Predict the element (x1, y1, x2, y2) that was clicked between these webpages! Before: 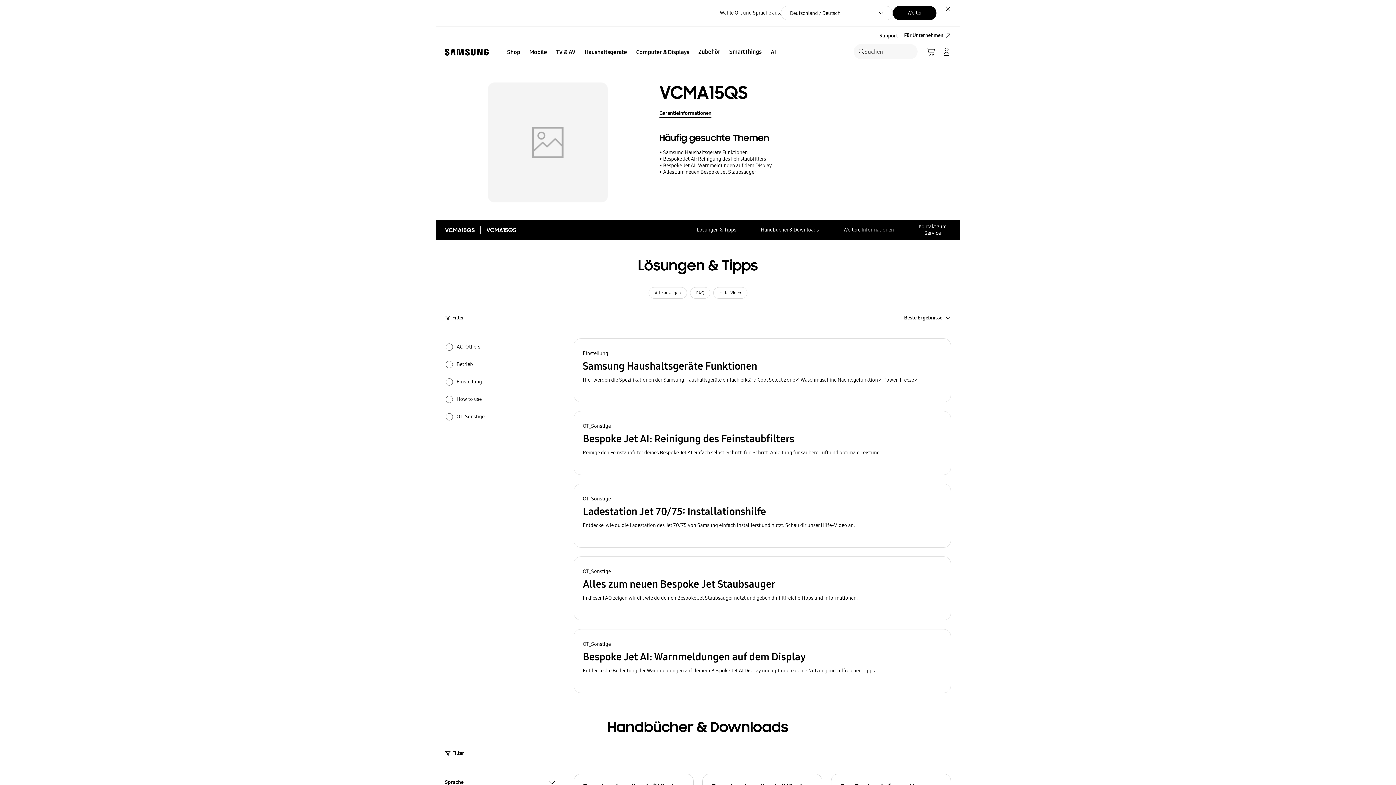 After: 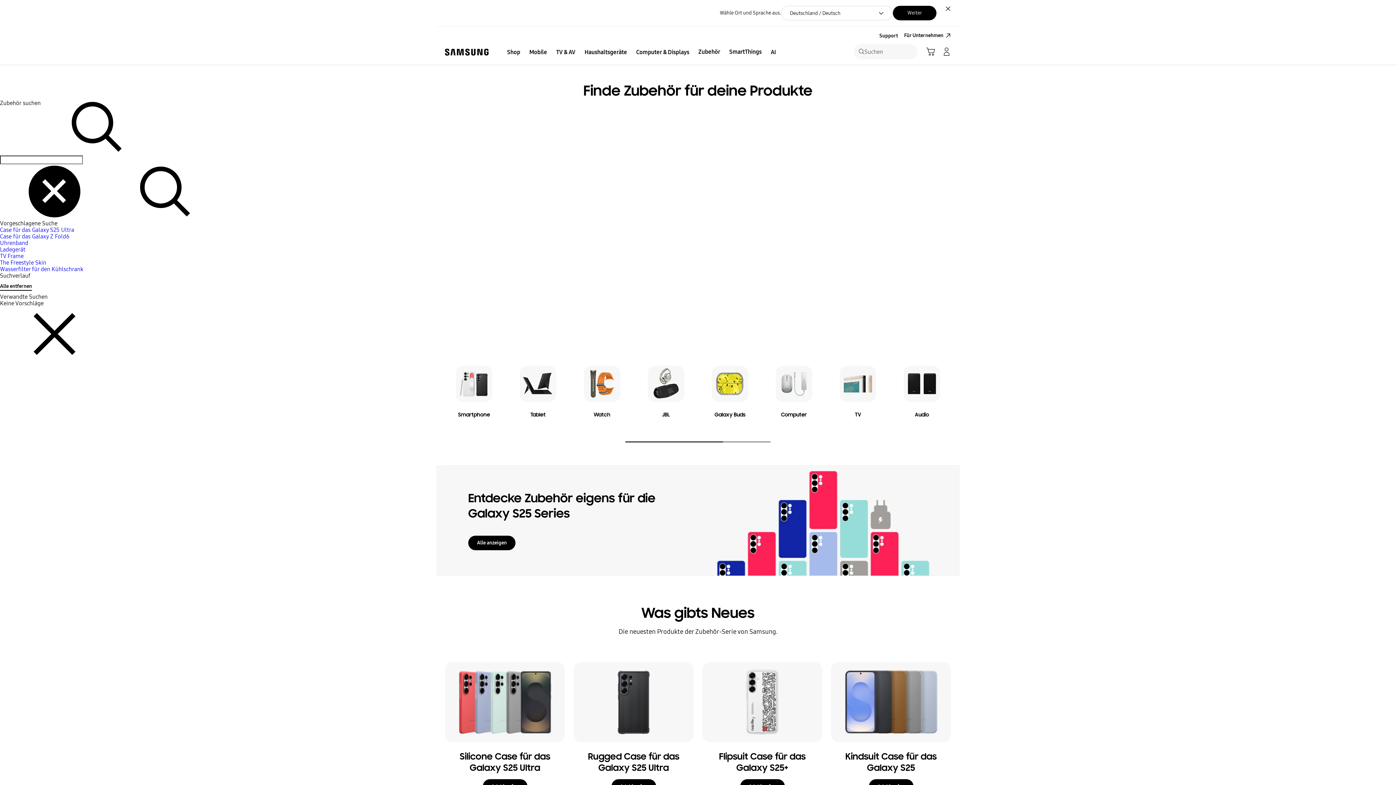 Action: bbox: (694, 46, 724, 57) label: Zubehör